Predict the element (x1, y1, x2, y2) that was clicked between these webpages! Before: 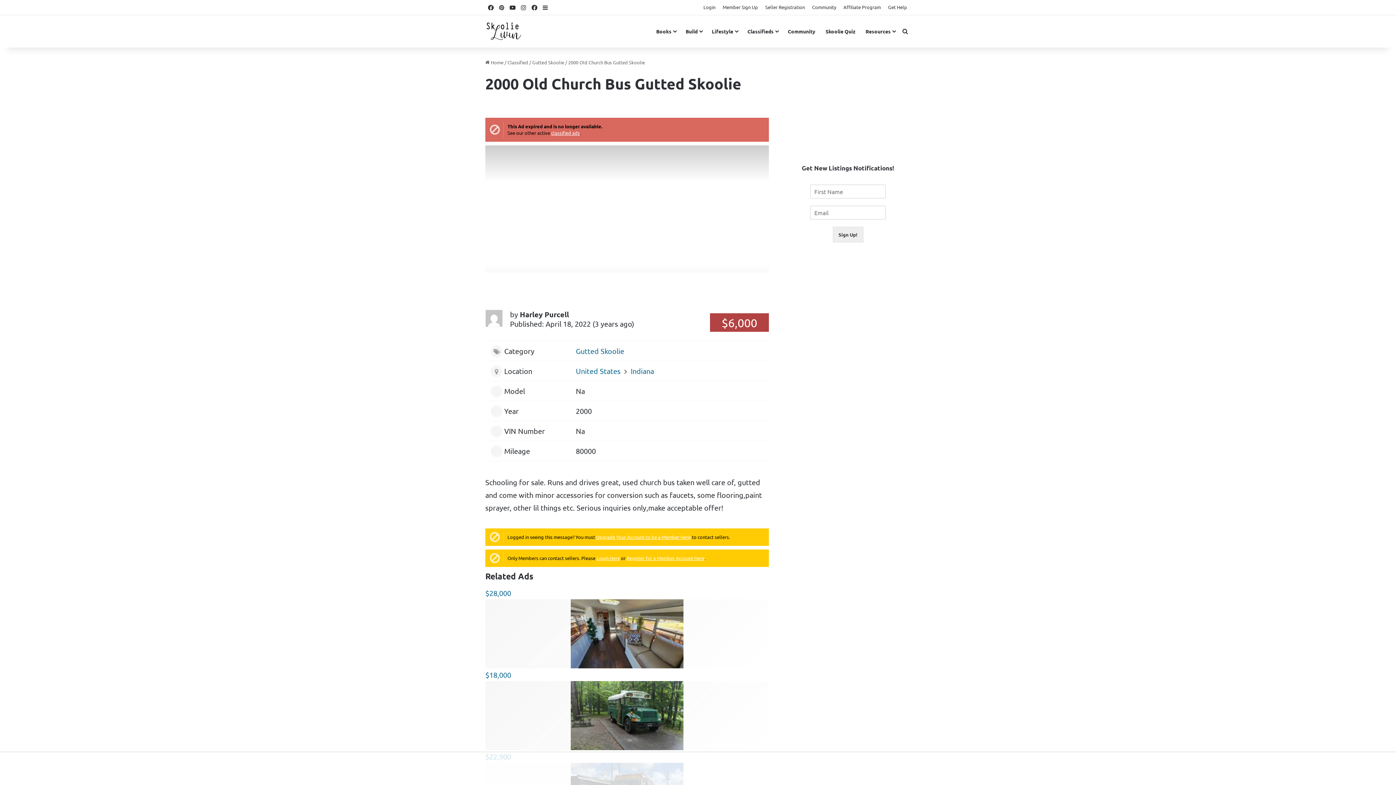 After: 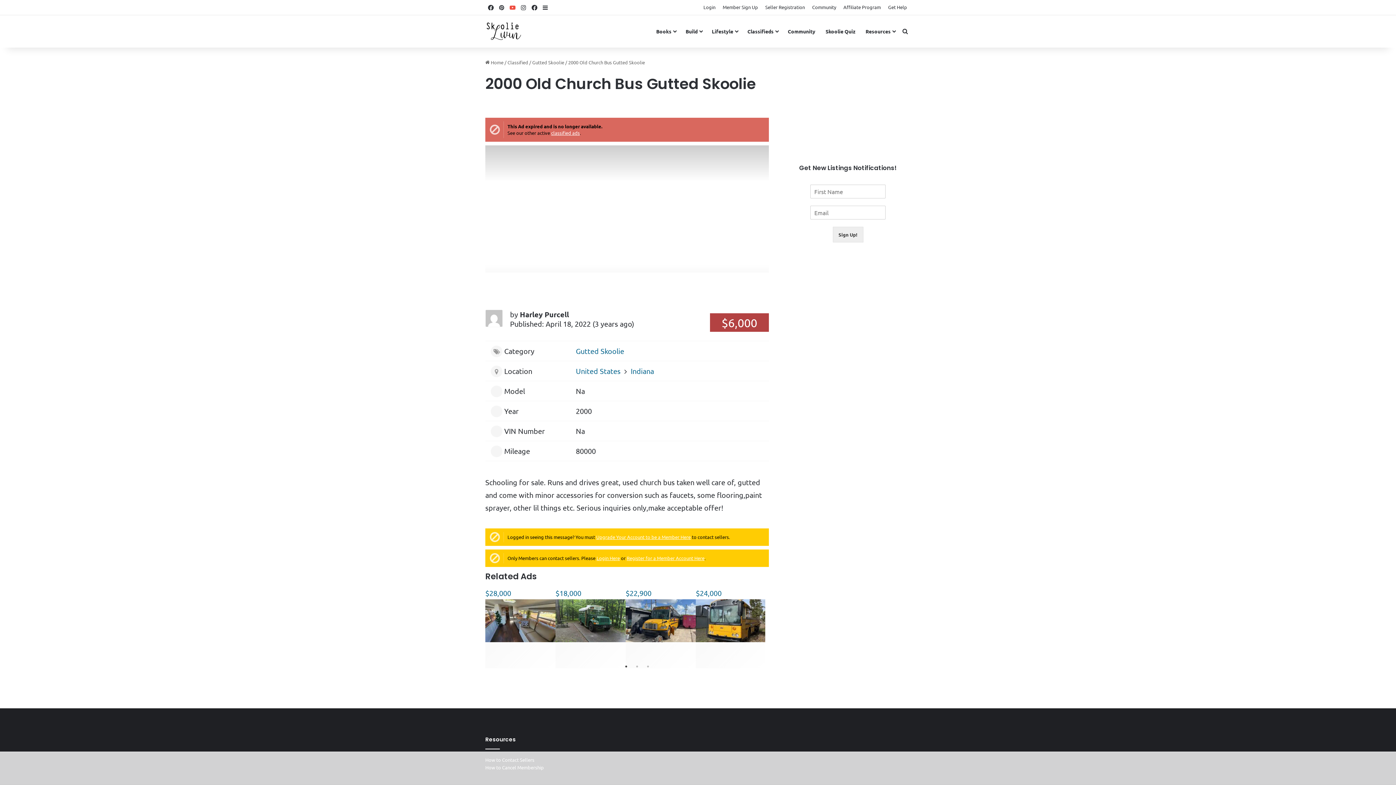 Action: bbox: (507, 0, 518, 14) label: YouTube